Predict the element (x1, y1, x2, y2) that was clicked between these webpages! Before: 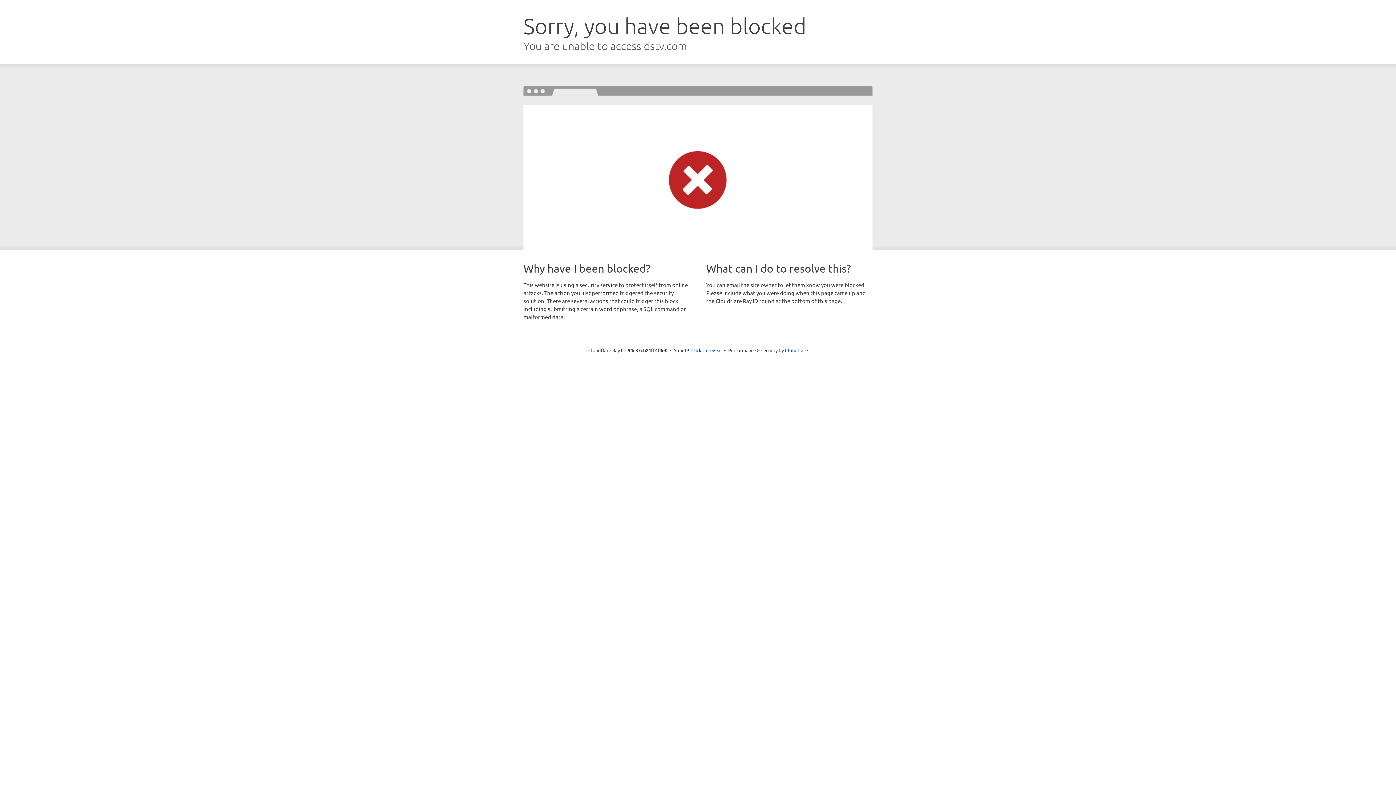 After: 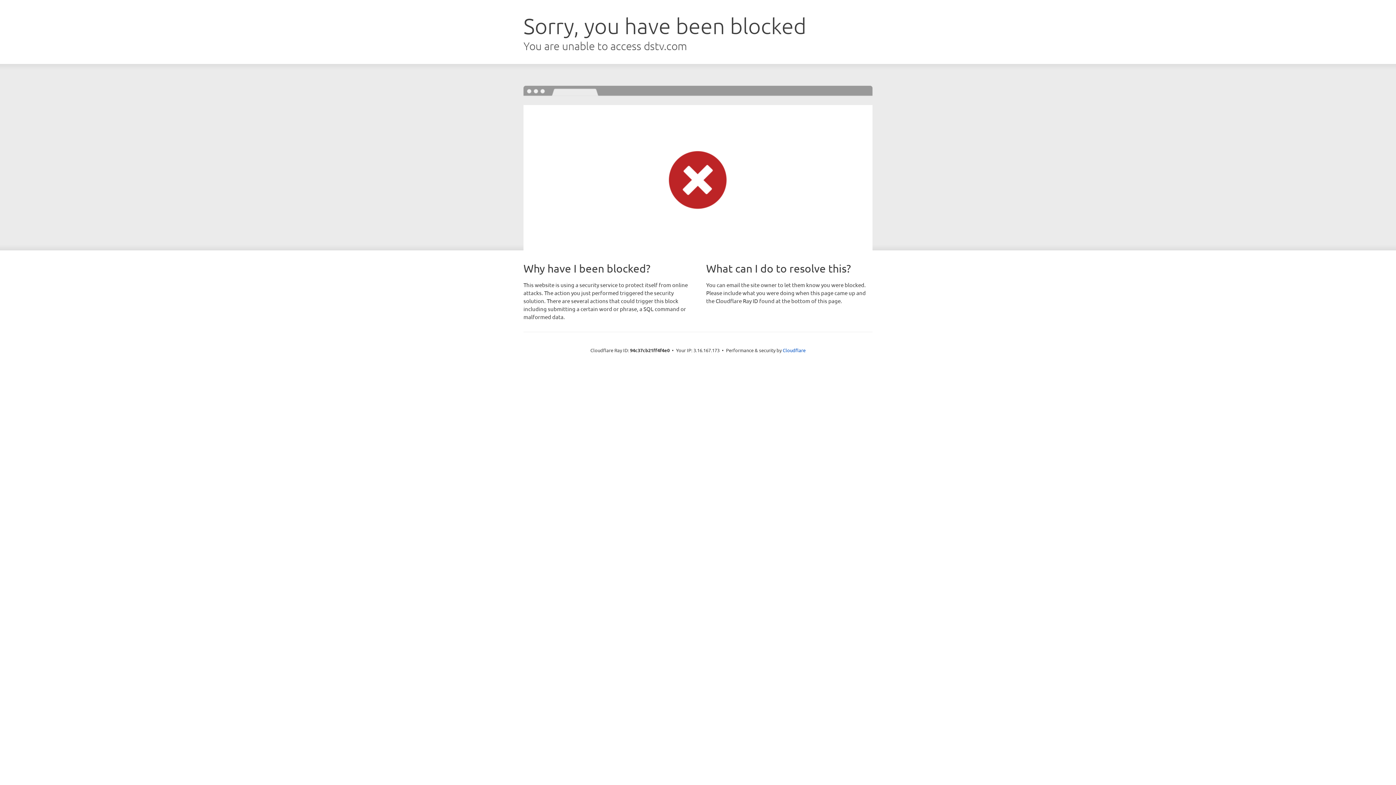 Action: label: Click to reveal bbox: (691, 346, 722, 353)